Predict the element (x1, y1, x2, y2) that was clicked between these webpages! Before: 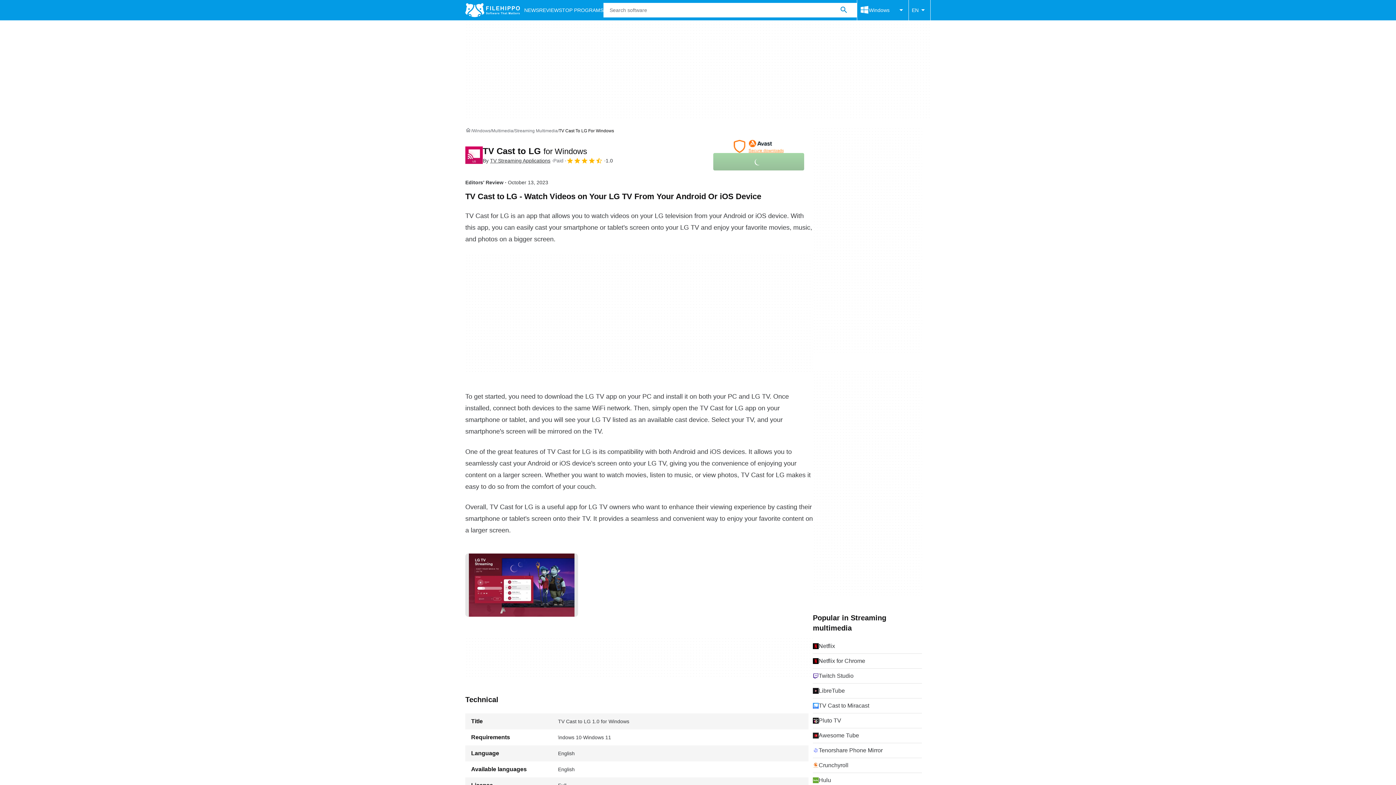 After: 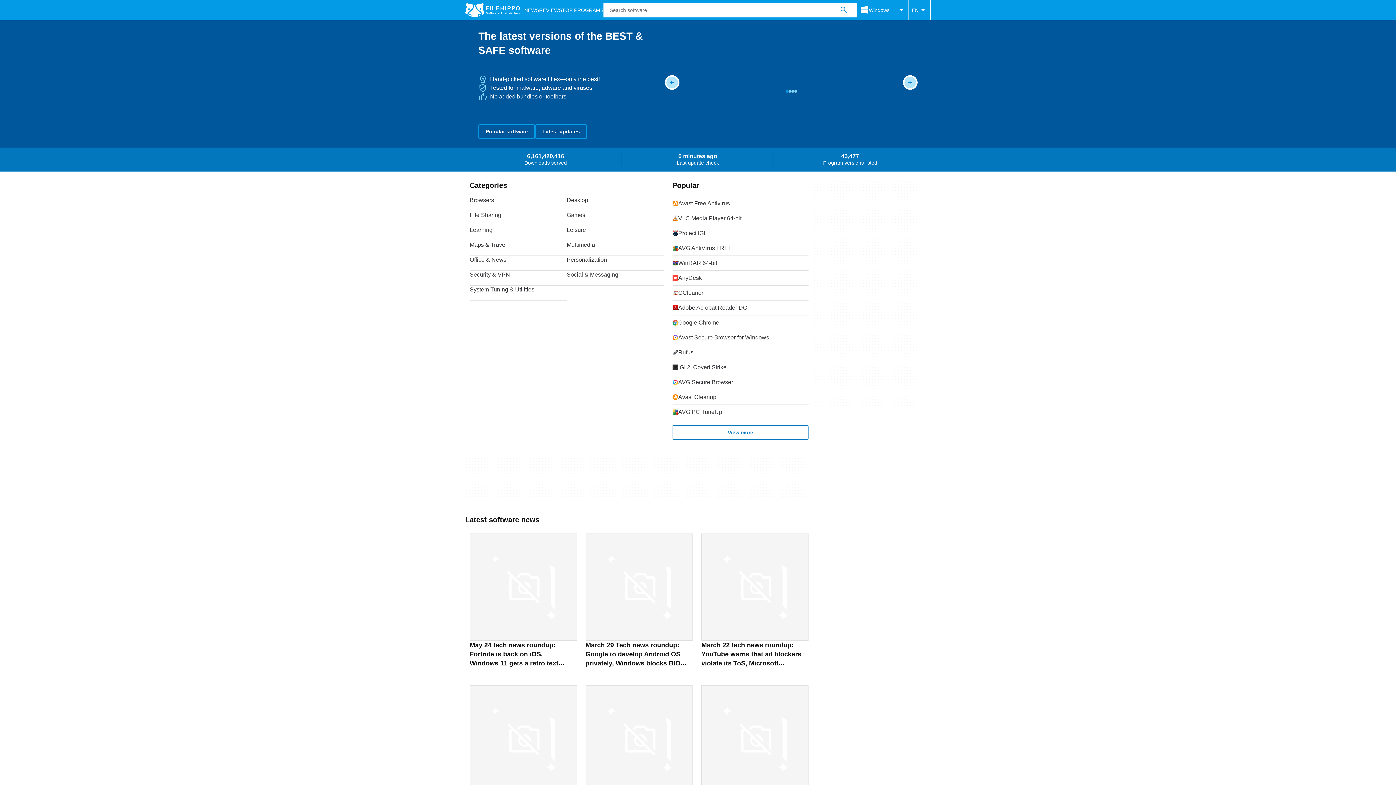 Action: bbox: (465, 0, 520, 20) label: Filehippo